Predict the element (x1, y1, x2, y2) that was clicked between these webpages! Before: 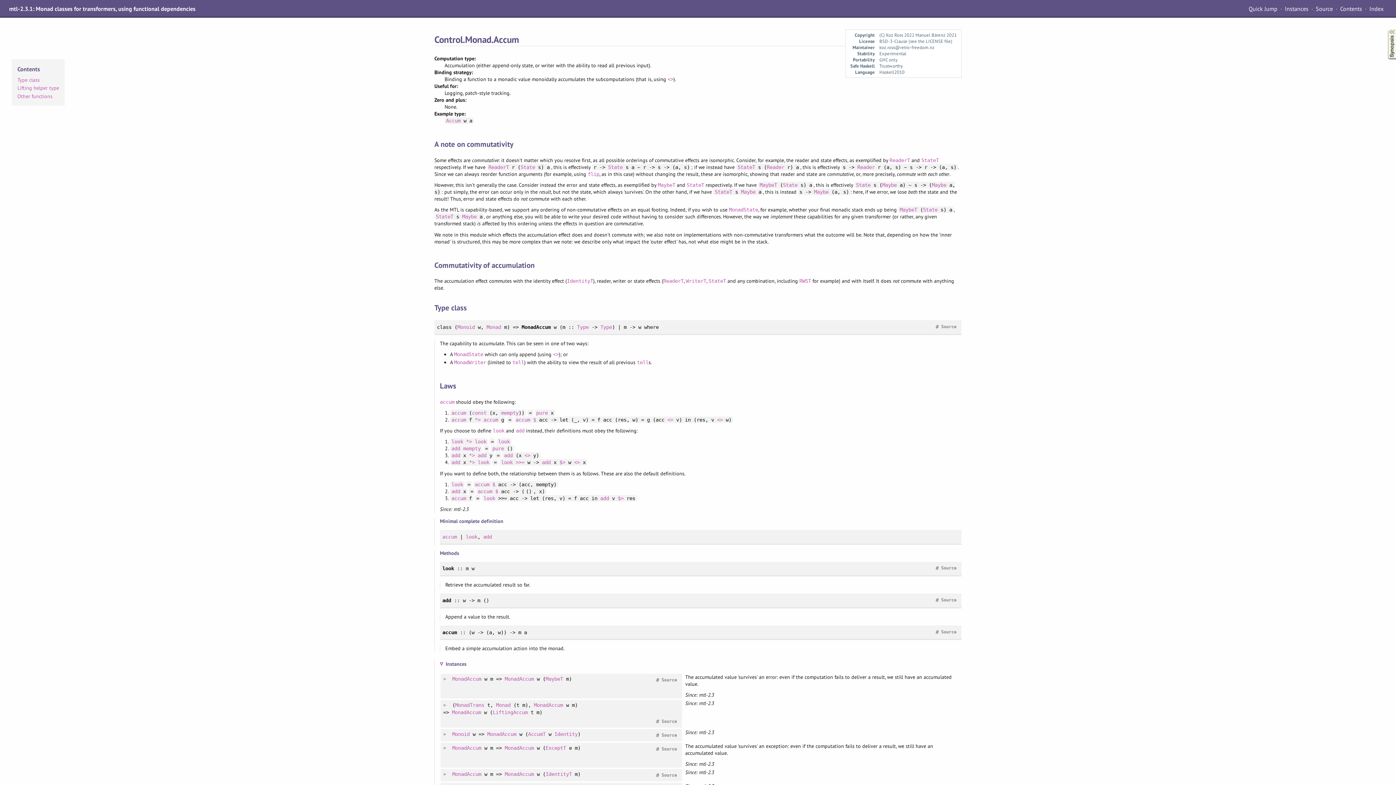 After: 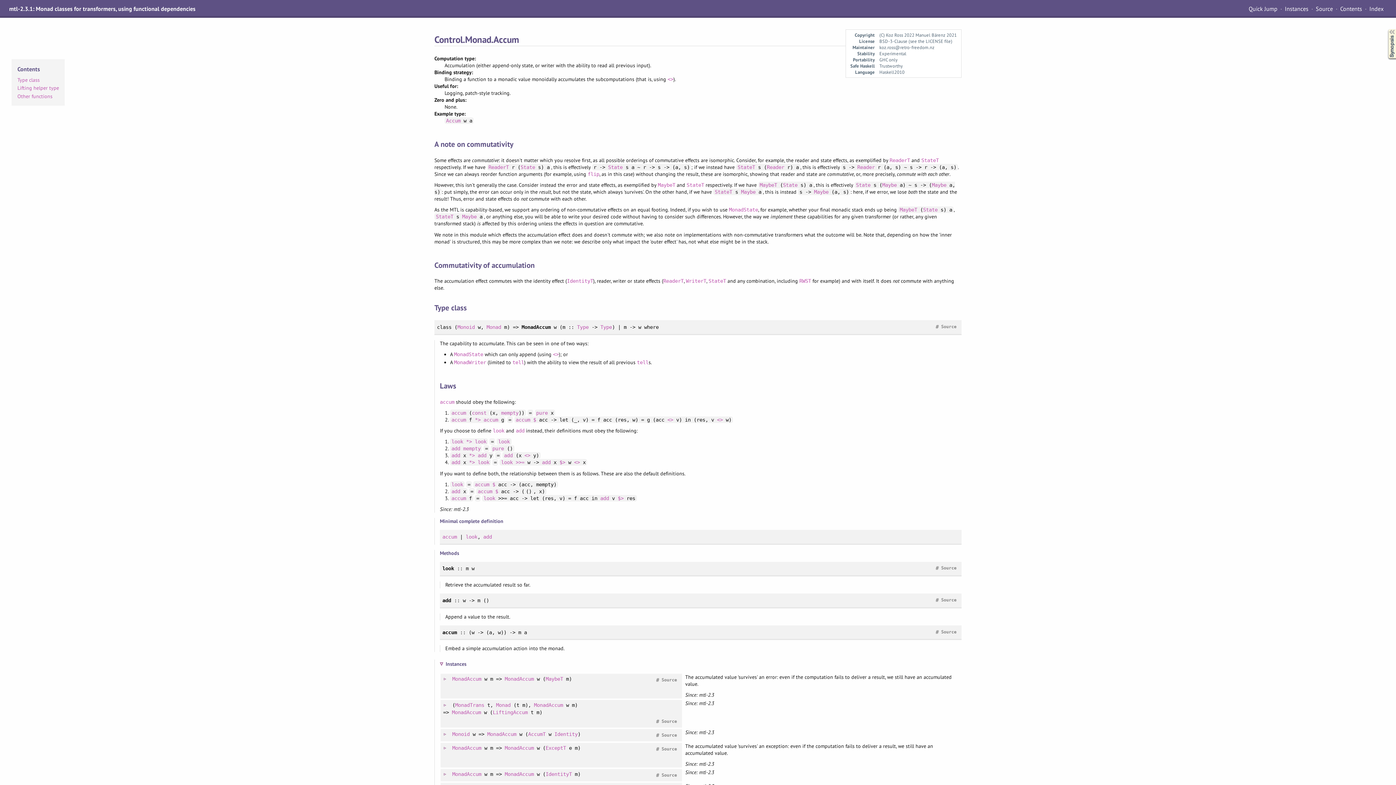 Action: bbox: (442, 629, 457, 635) label: accum